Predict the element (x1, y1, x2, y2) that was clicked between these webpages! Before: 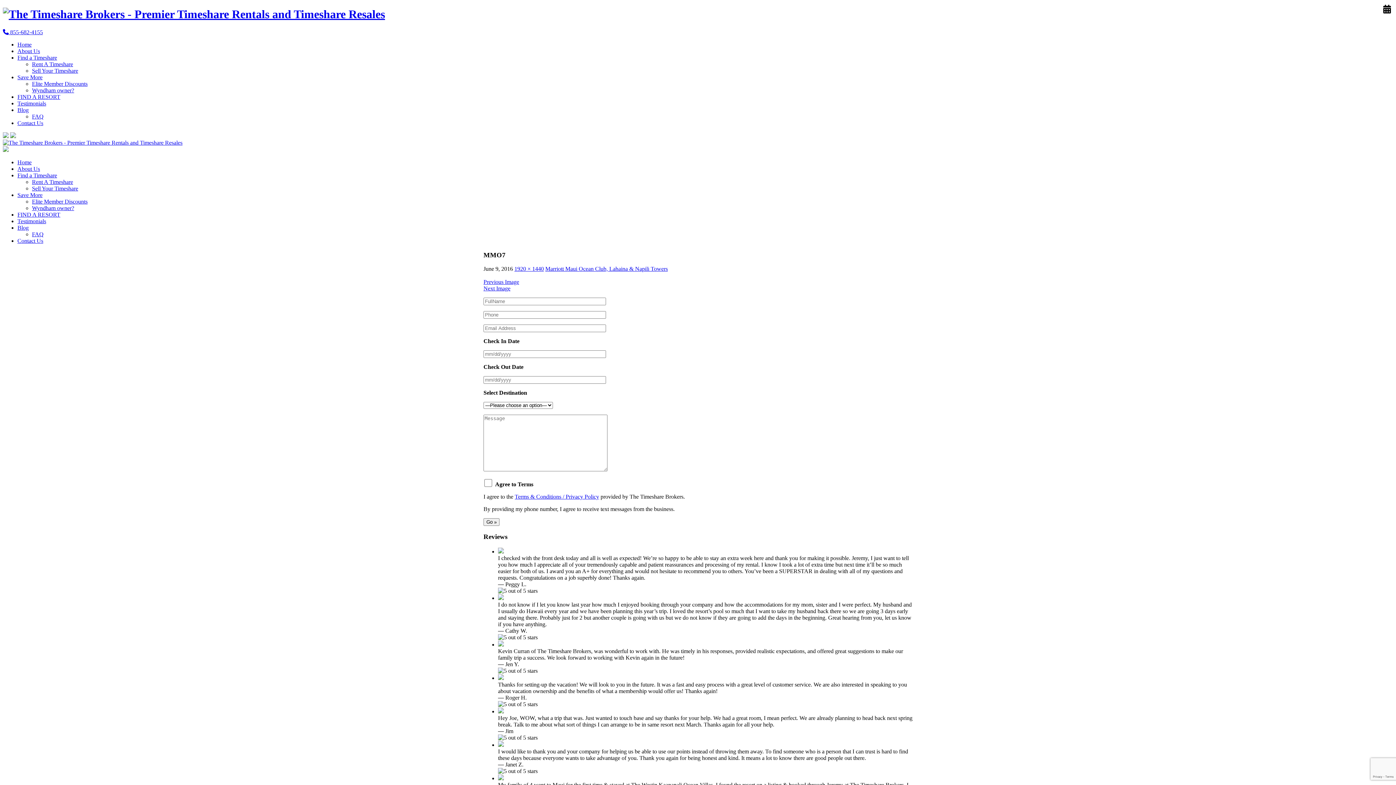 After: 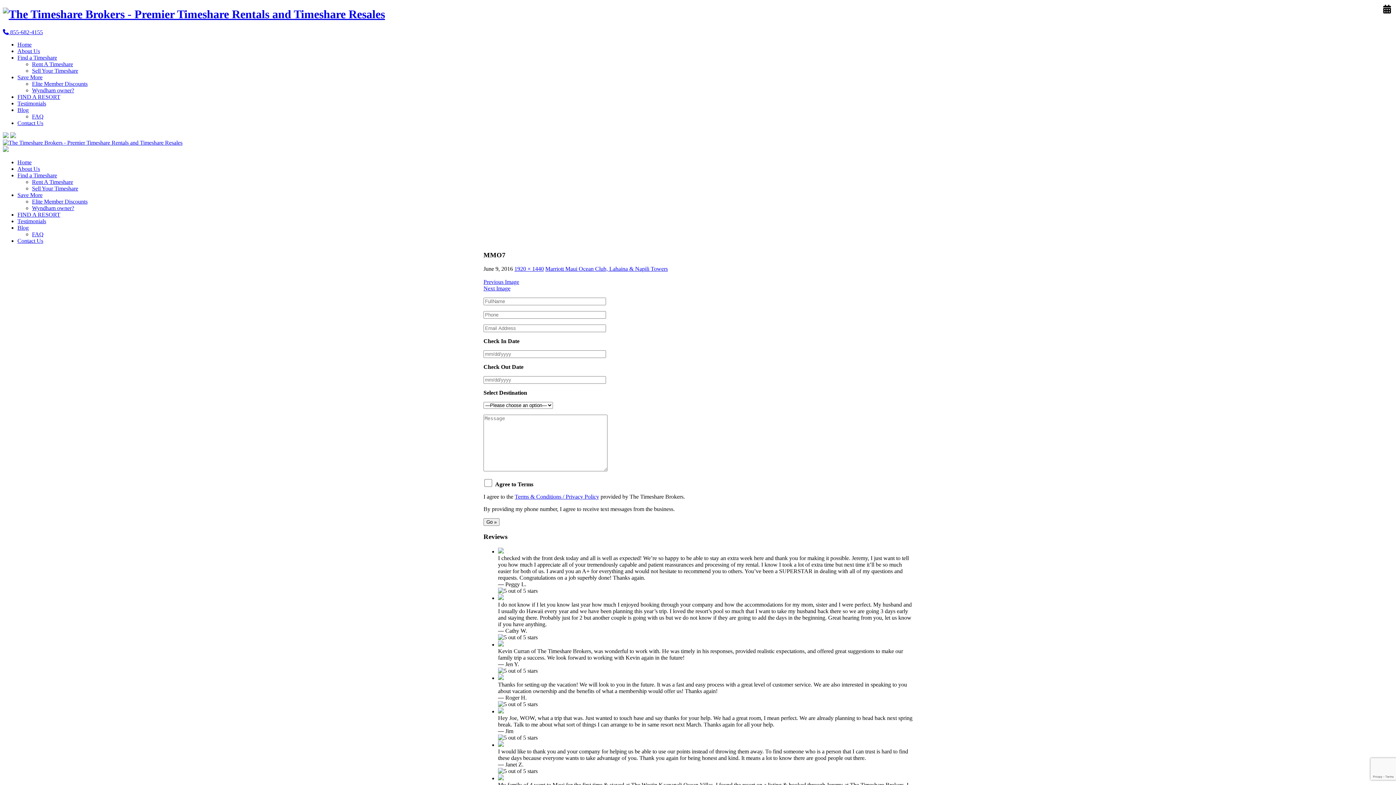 Action: label: Terms & Conditions / Privacy Policy bbox: (514, 493, 599, 500)